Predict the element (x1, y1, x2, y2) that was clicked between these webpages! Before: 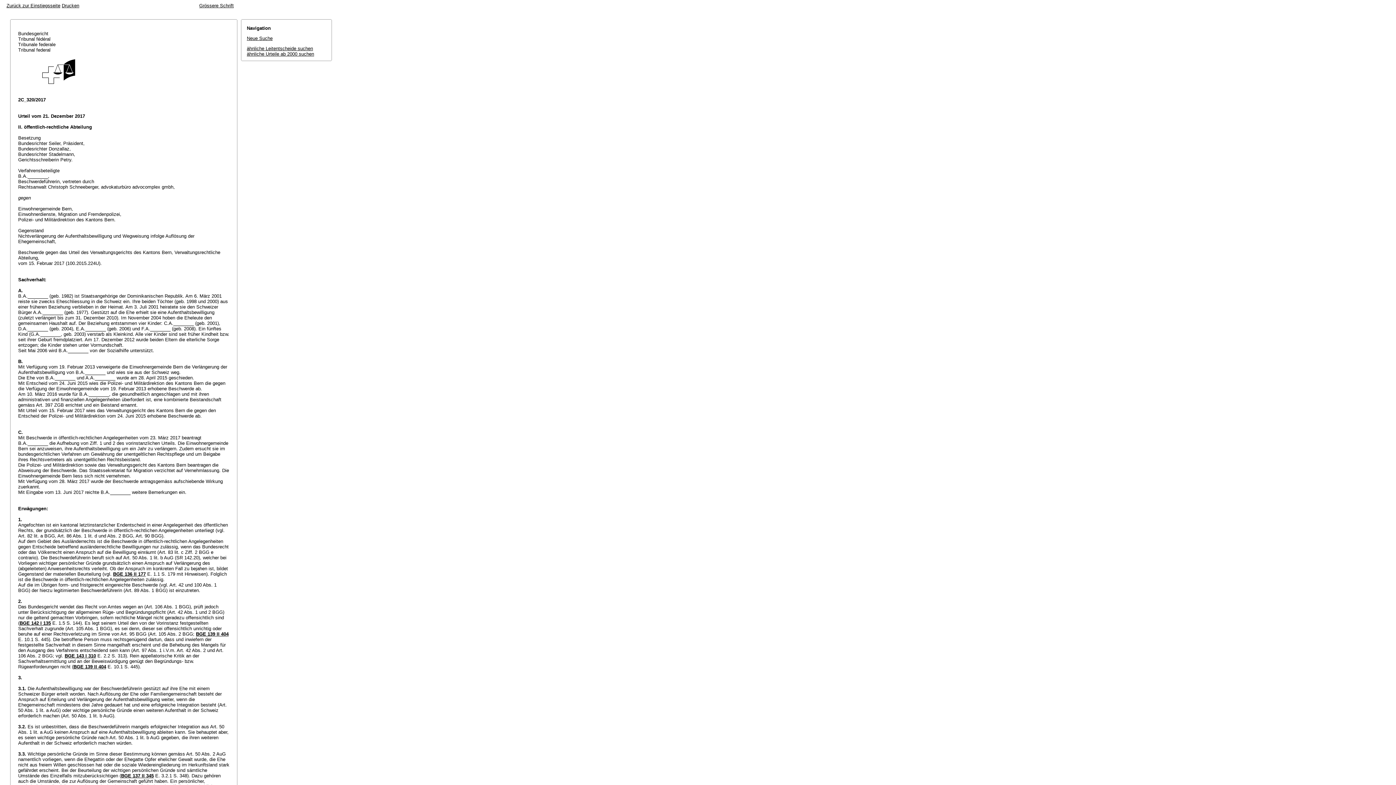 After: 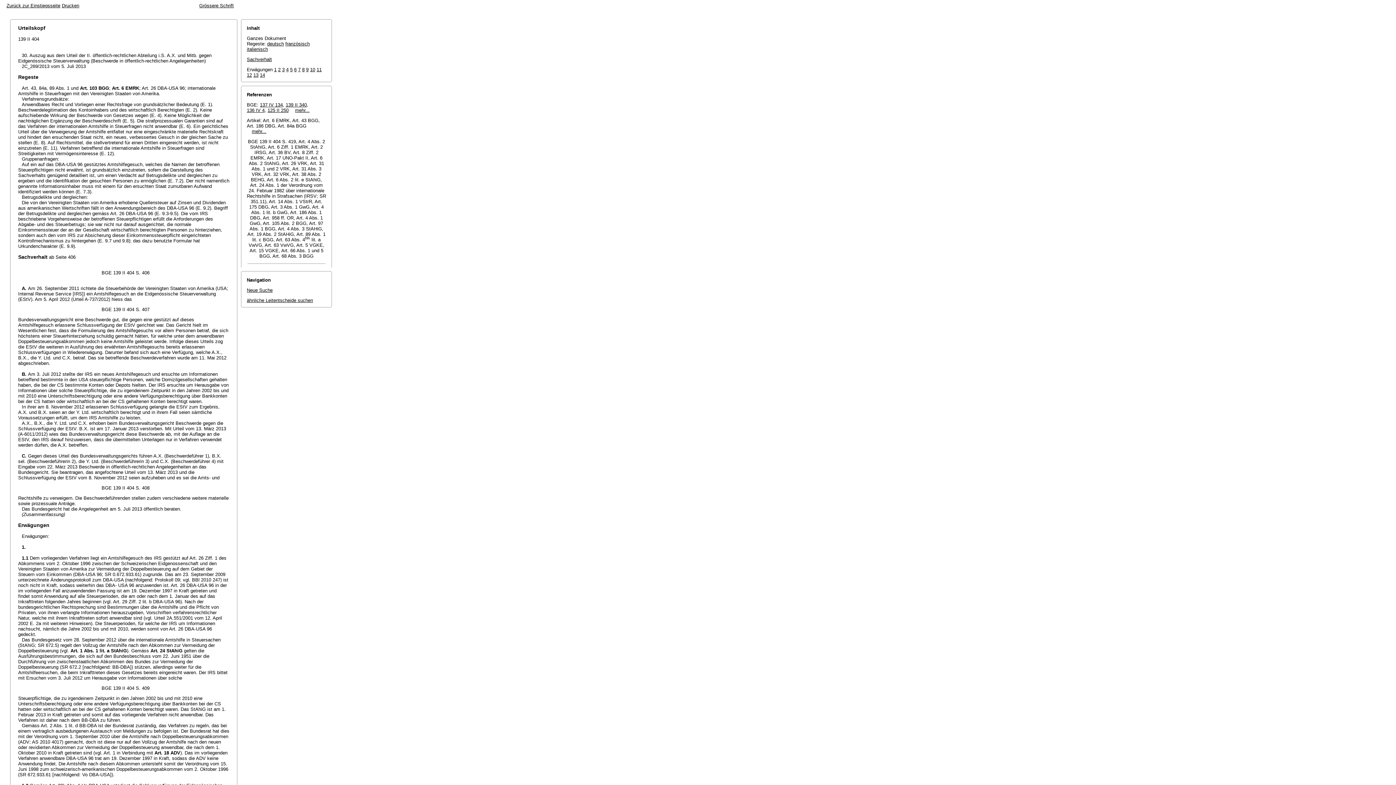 Action: label: BGE 139 II 404 bbox: (73, 664, 106, 669)